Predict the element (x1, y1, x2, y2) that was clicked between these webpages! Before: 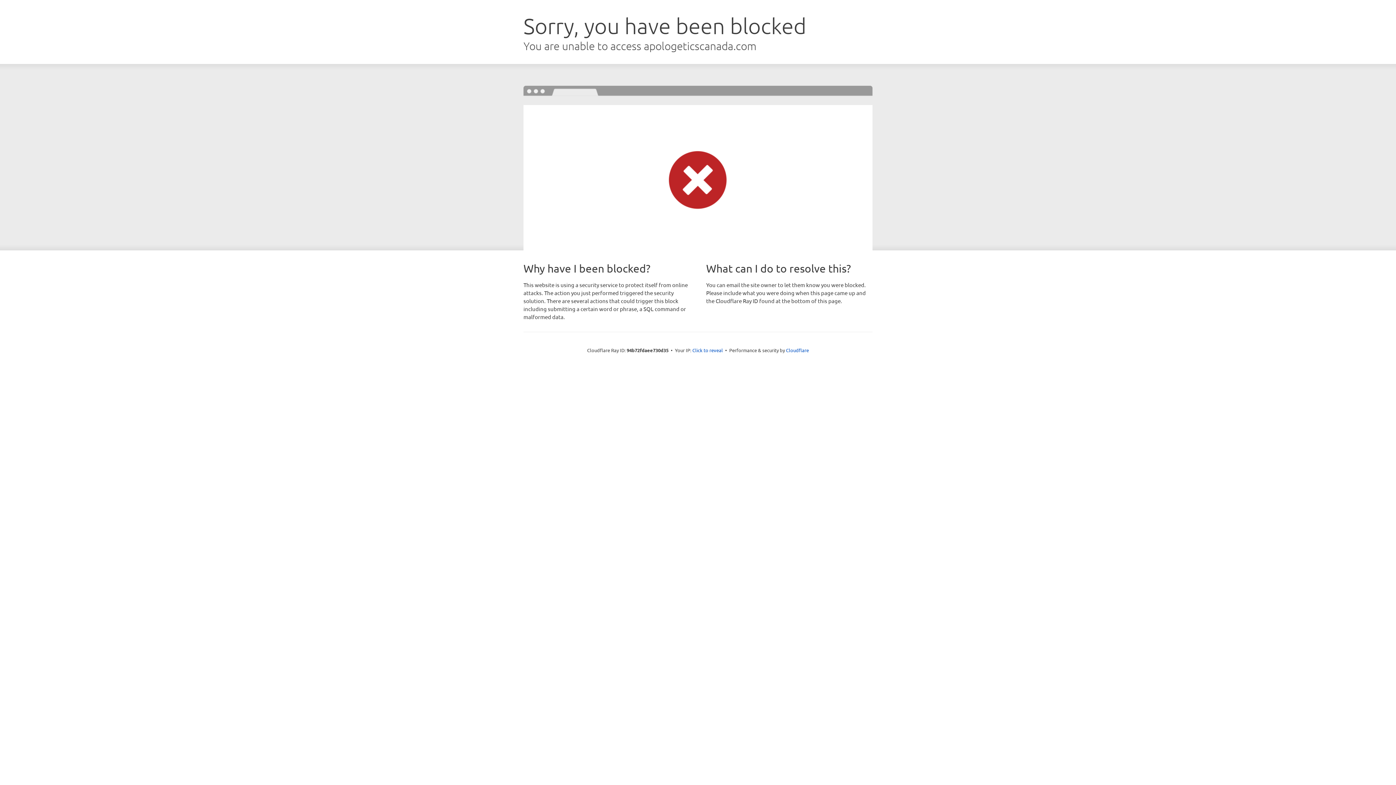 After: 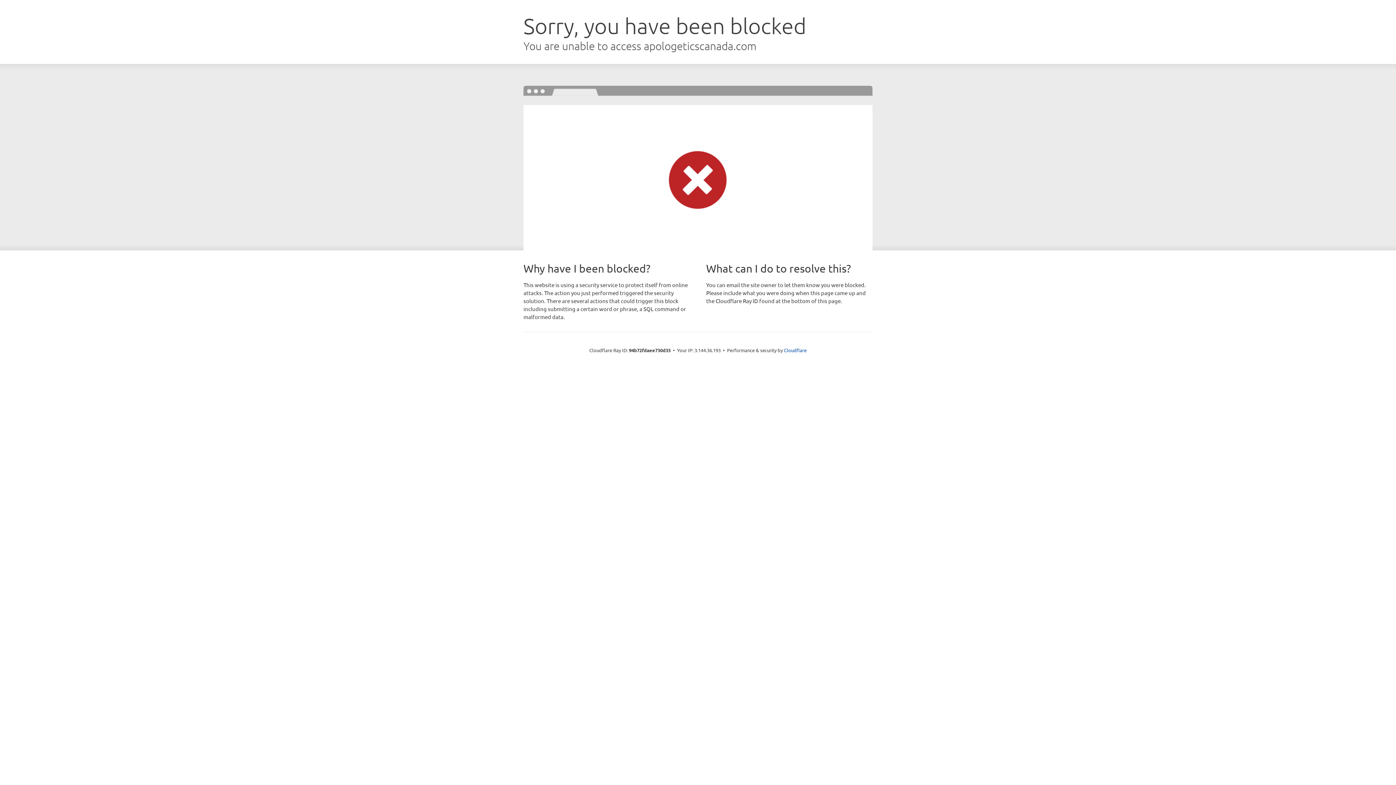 Action: bbox: (692, 346, 723, 353) label: Click to reveal